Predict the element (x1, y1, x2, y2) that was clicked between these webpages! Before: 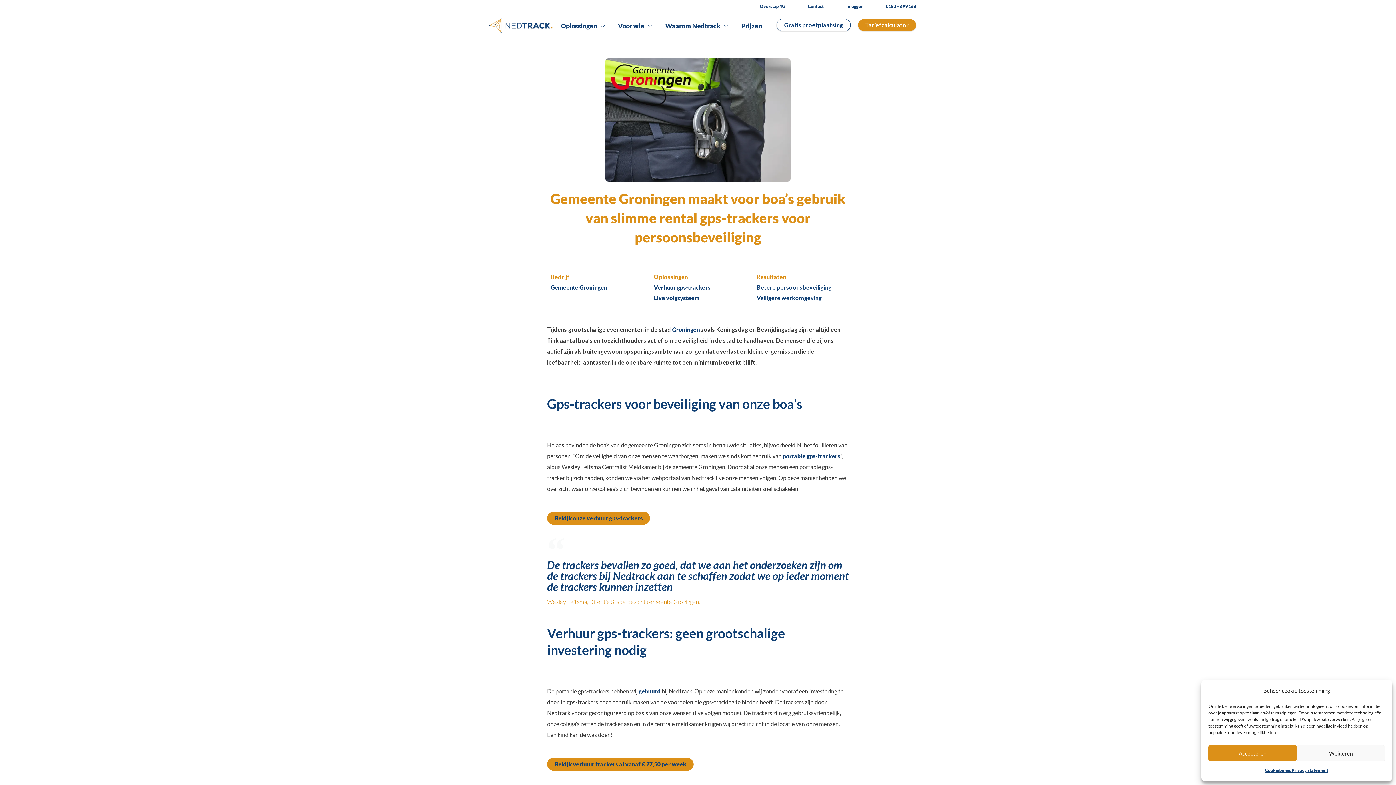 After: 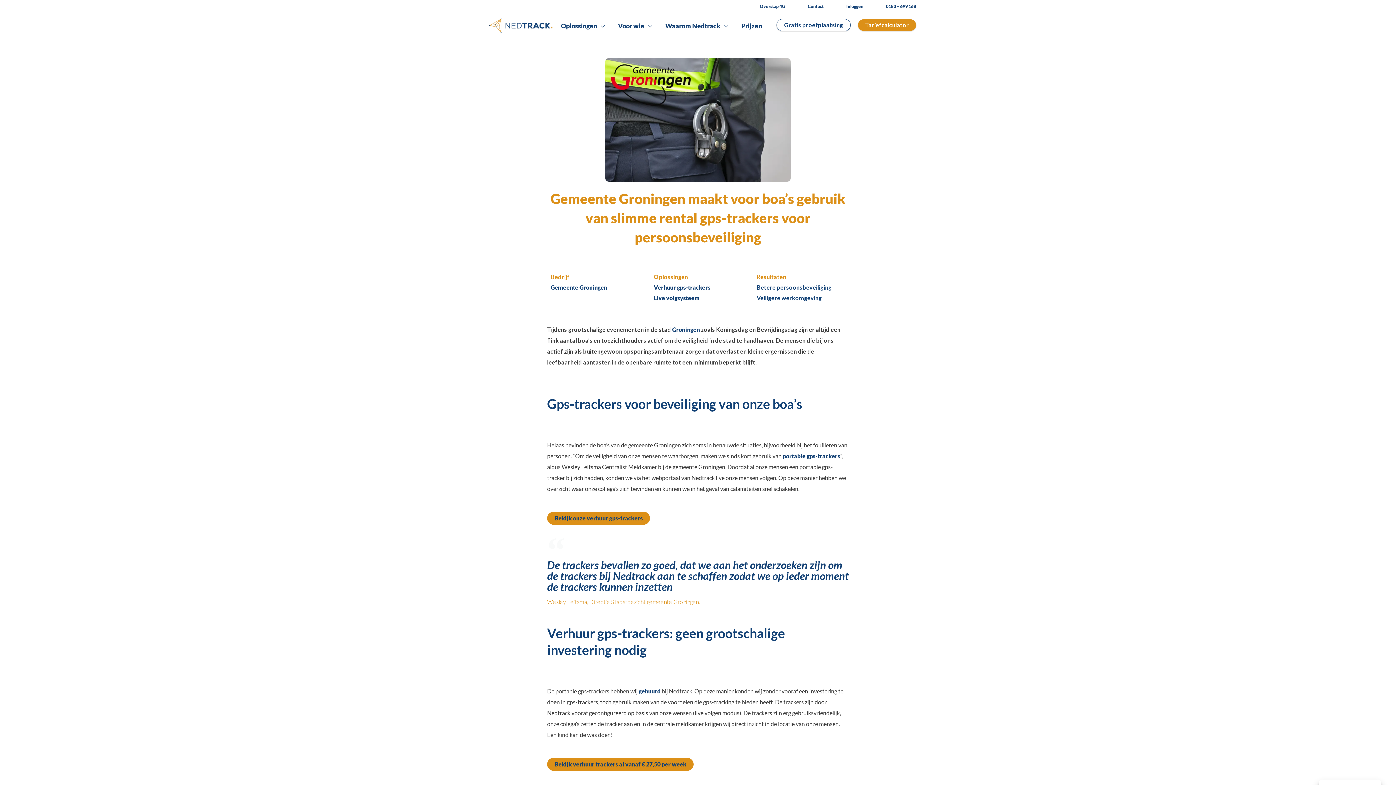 Action: bbox: (1297, 745, 1385, 761) label: Weigeren